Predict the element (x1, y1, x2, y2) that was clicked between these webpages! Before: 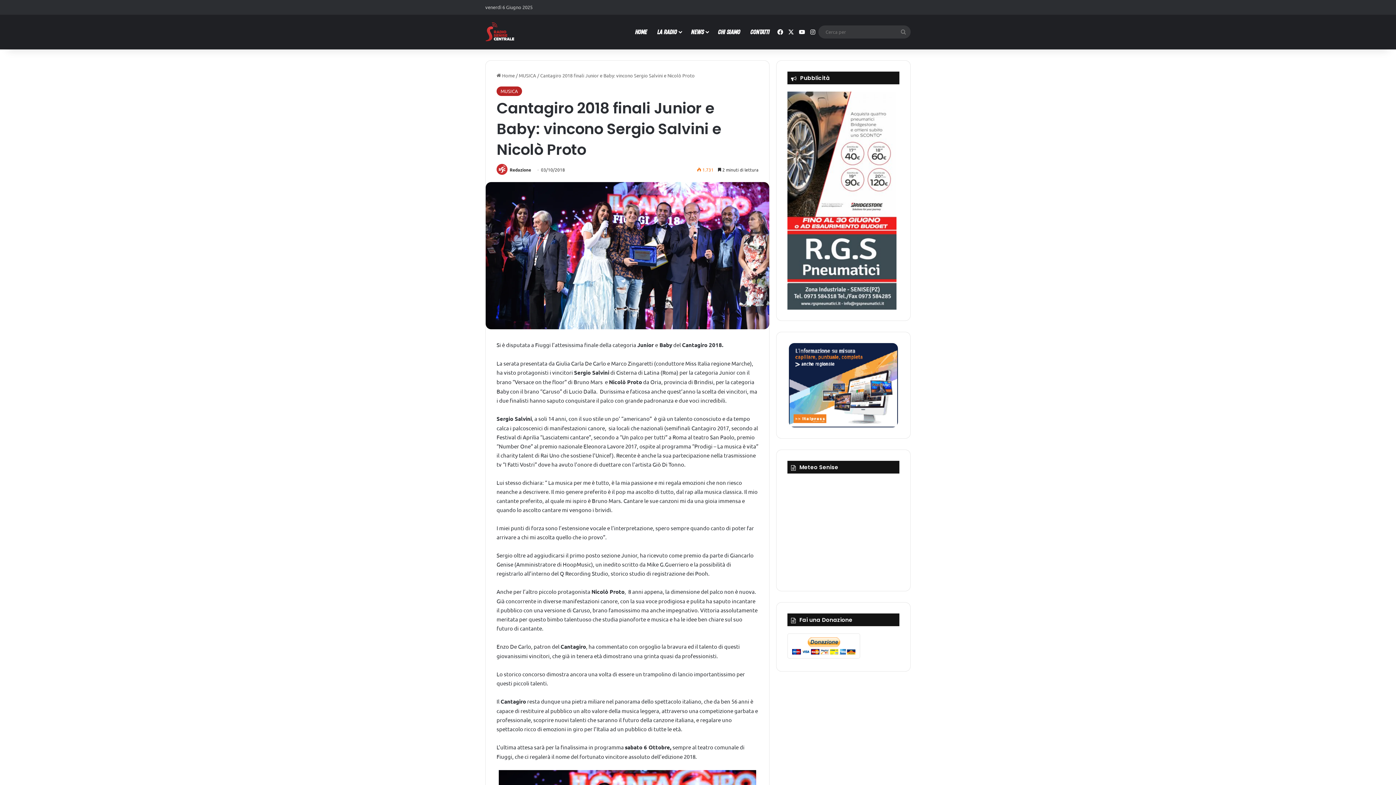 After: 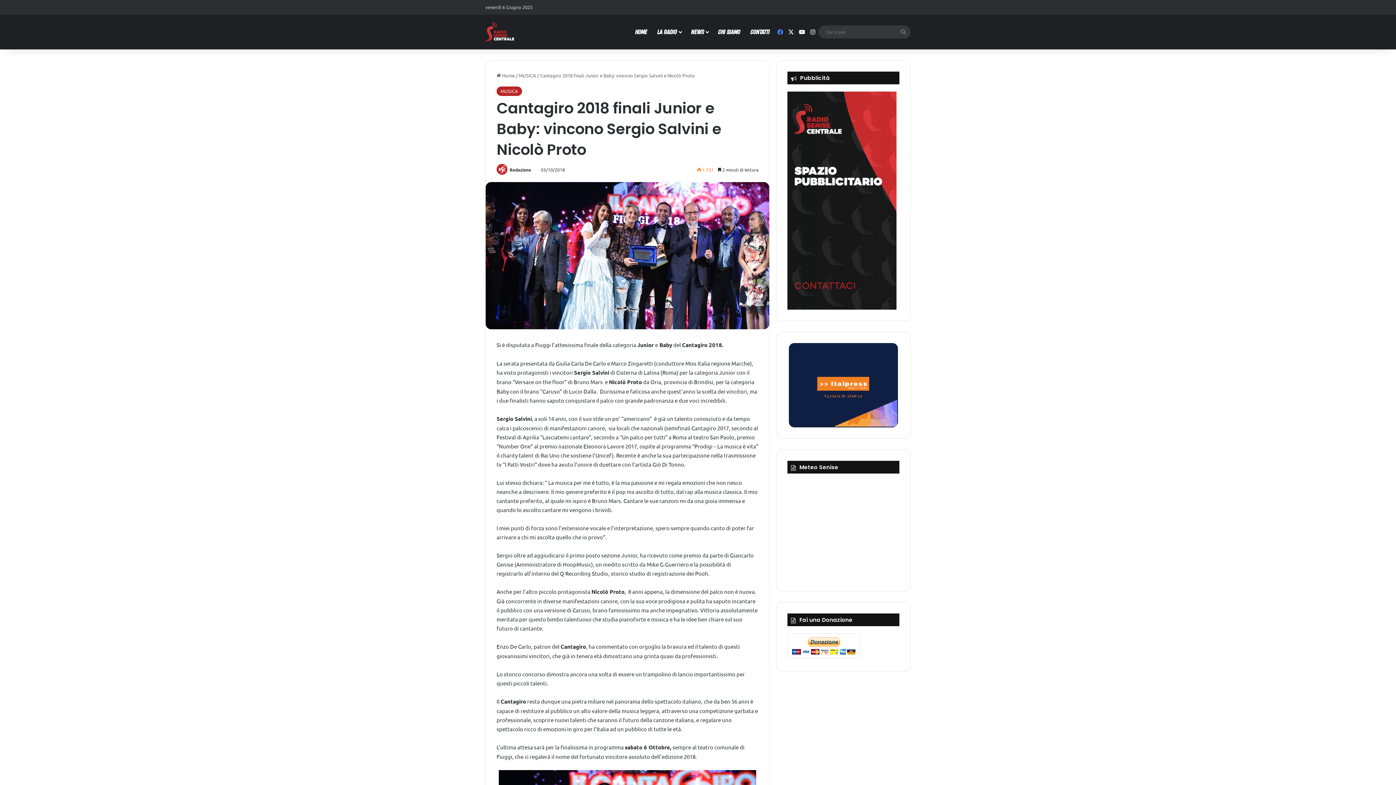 Action: bbox: (774, 14, 785, 49) label: Facebook